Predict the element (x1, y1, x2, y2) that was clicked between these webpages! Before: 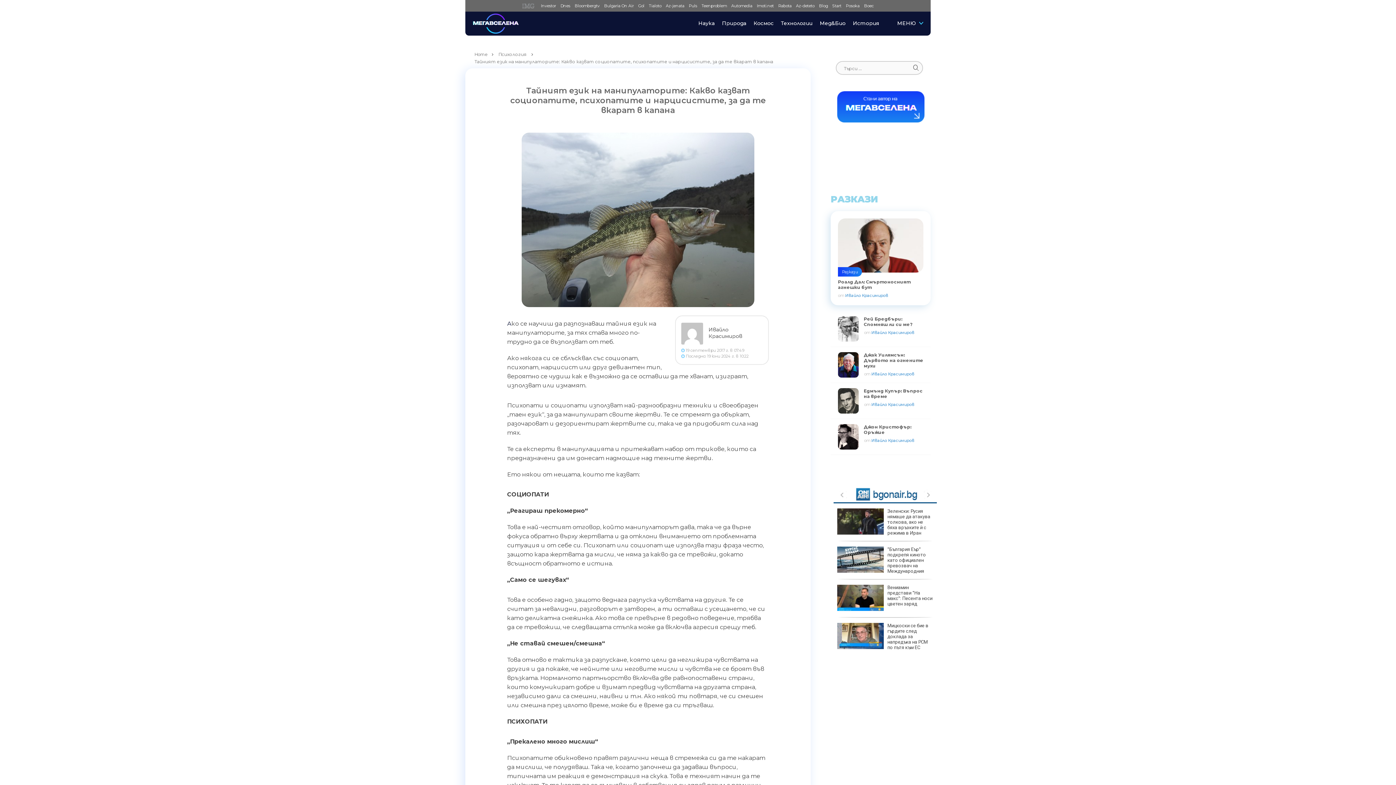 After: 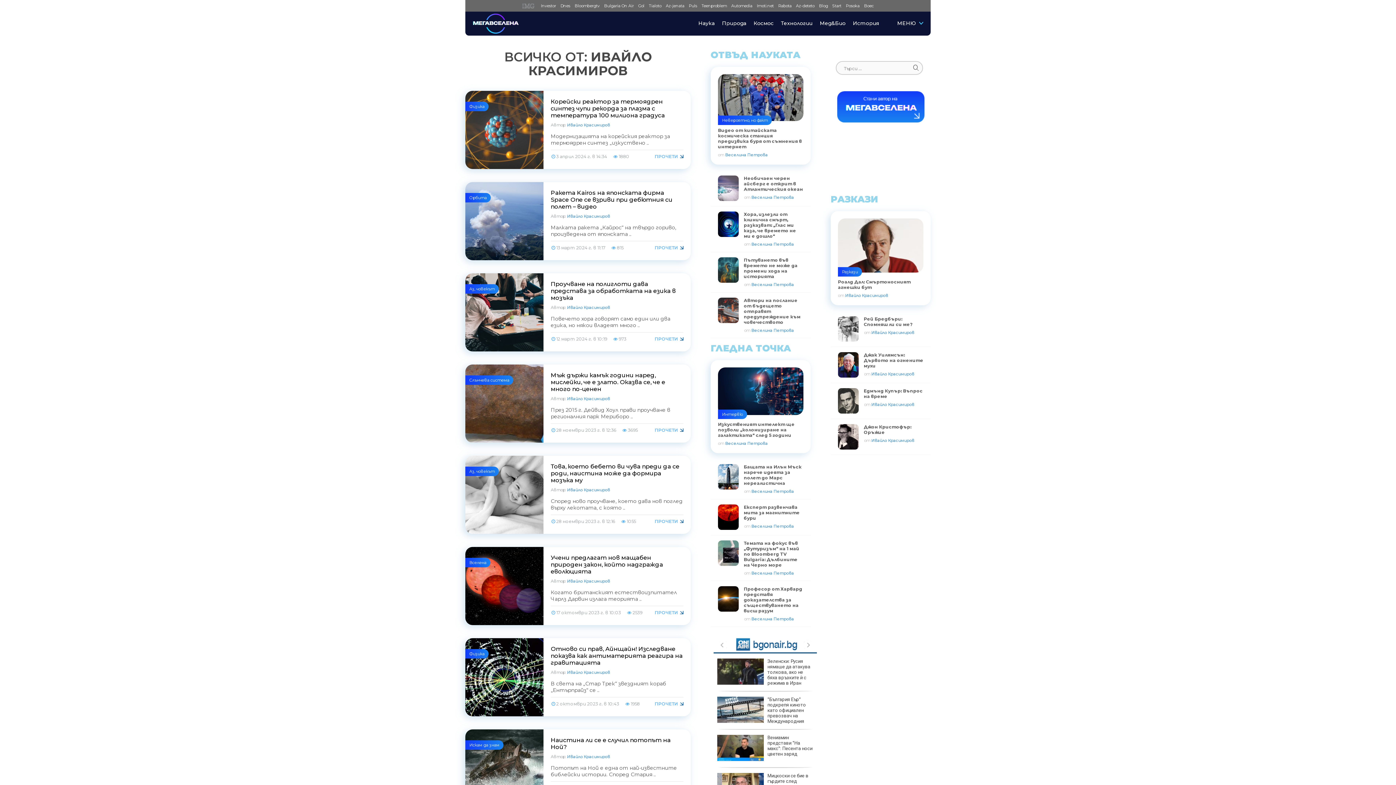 Action: bbox: (871, 438, 914, 443) label: Ивайло Красимиров